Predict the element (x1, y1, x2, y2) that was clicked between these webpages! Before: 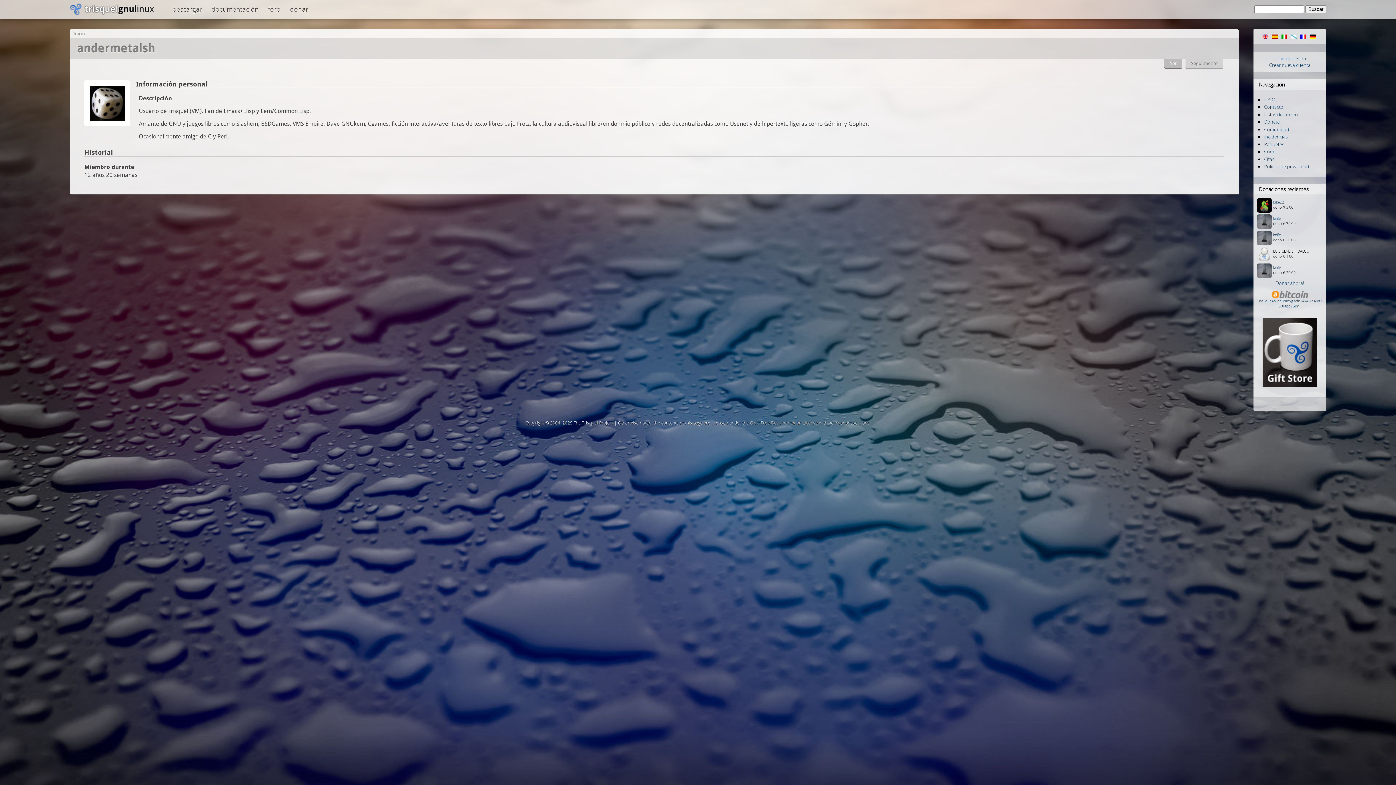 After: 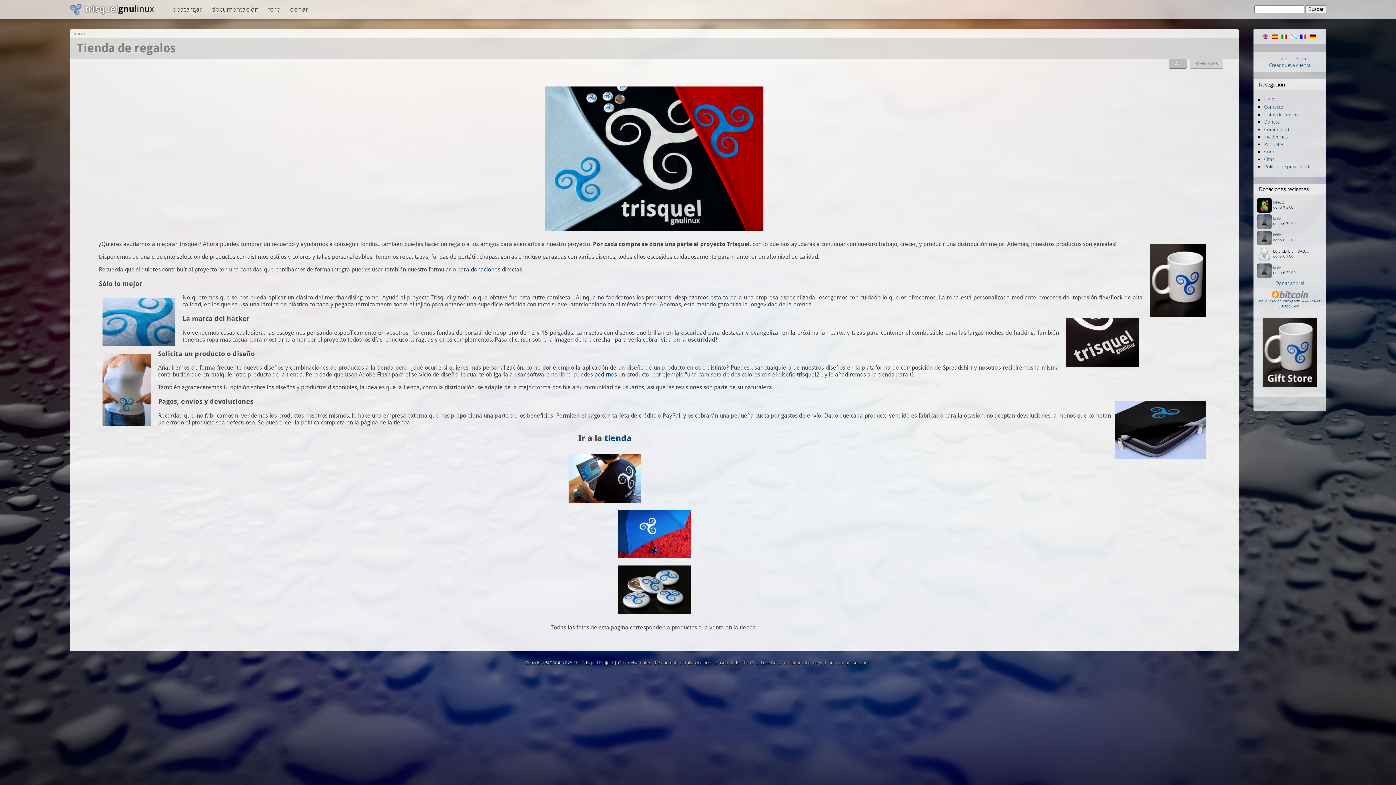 Action: bbox: (1262, 381, 1317, 388)